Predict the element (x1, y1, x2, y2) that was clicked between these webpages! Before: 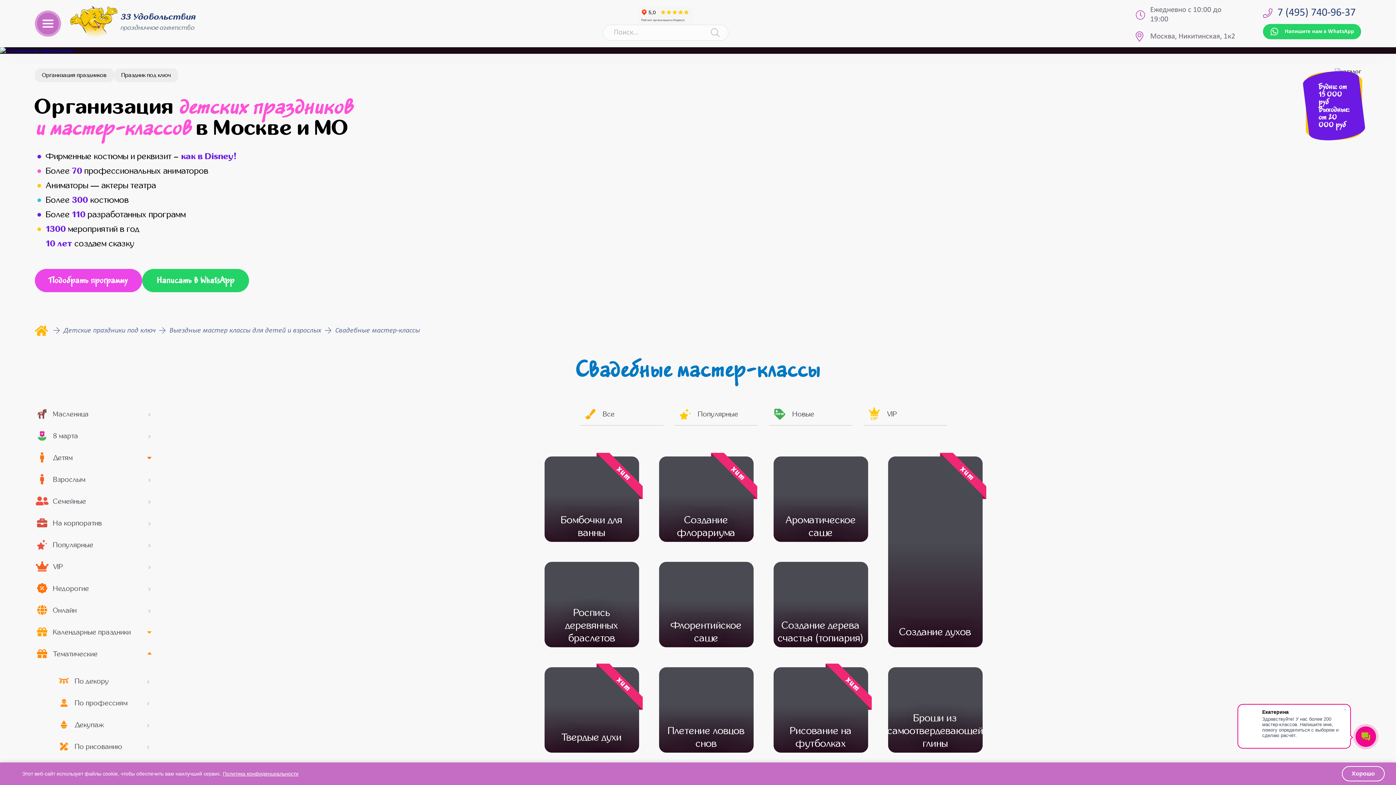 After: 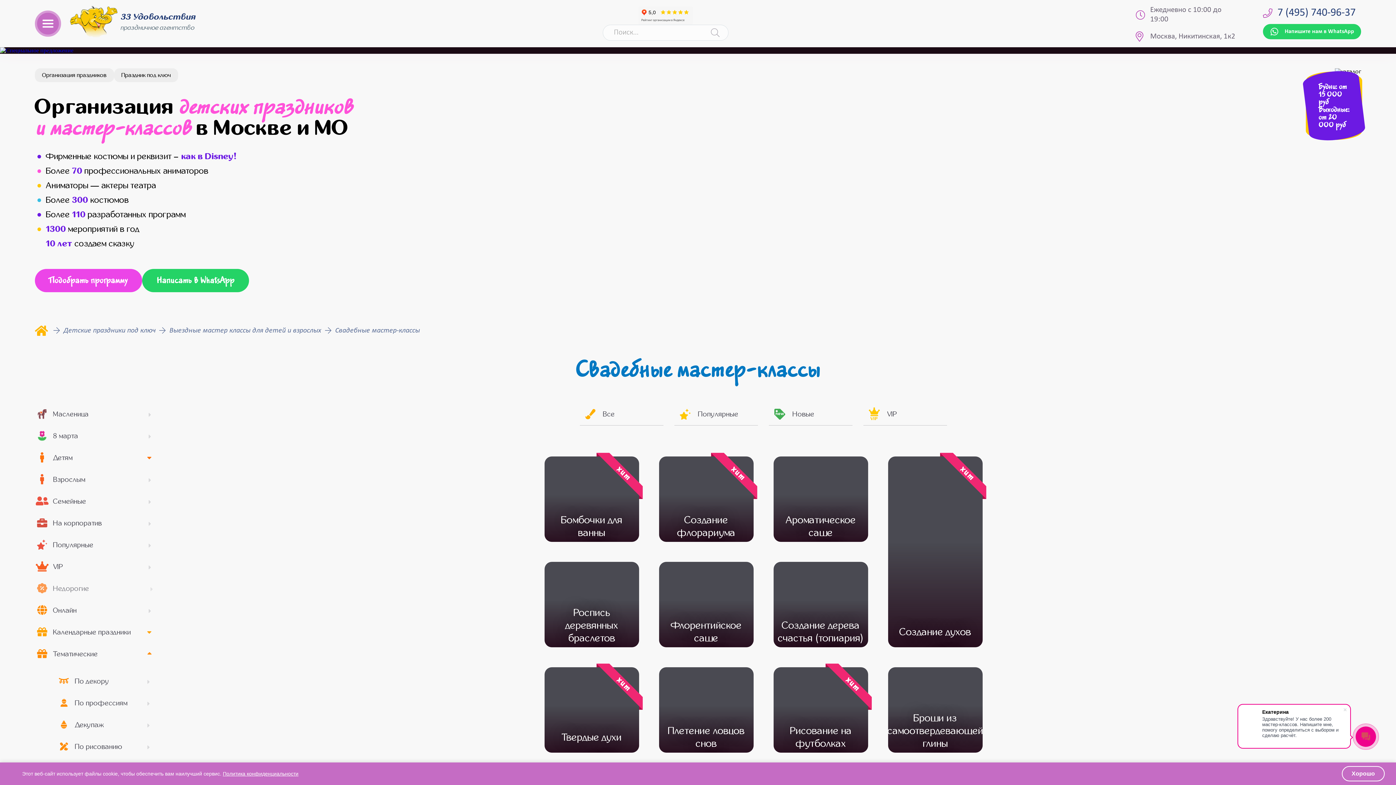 Action: label: Недорогие bbox: (31, 577, 158, 599)